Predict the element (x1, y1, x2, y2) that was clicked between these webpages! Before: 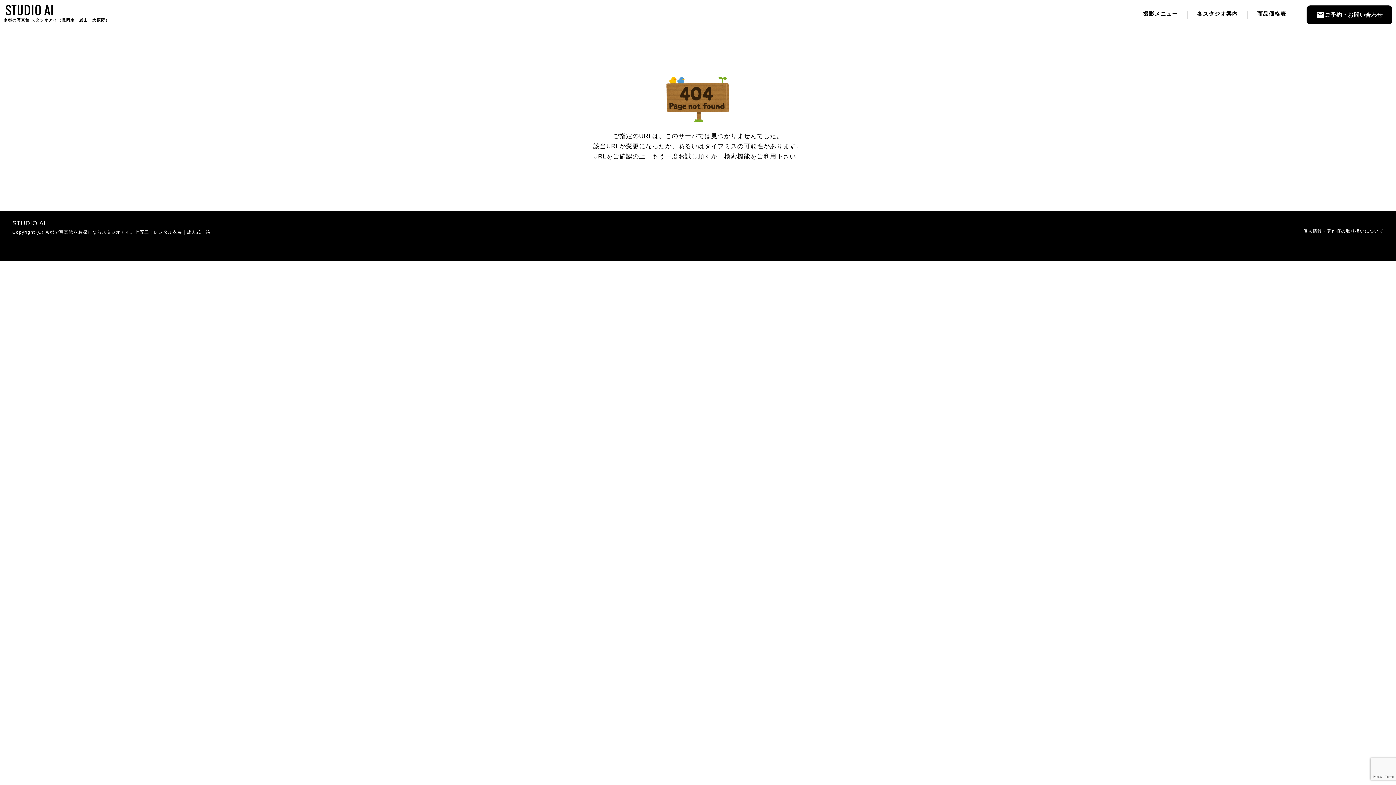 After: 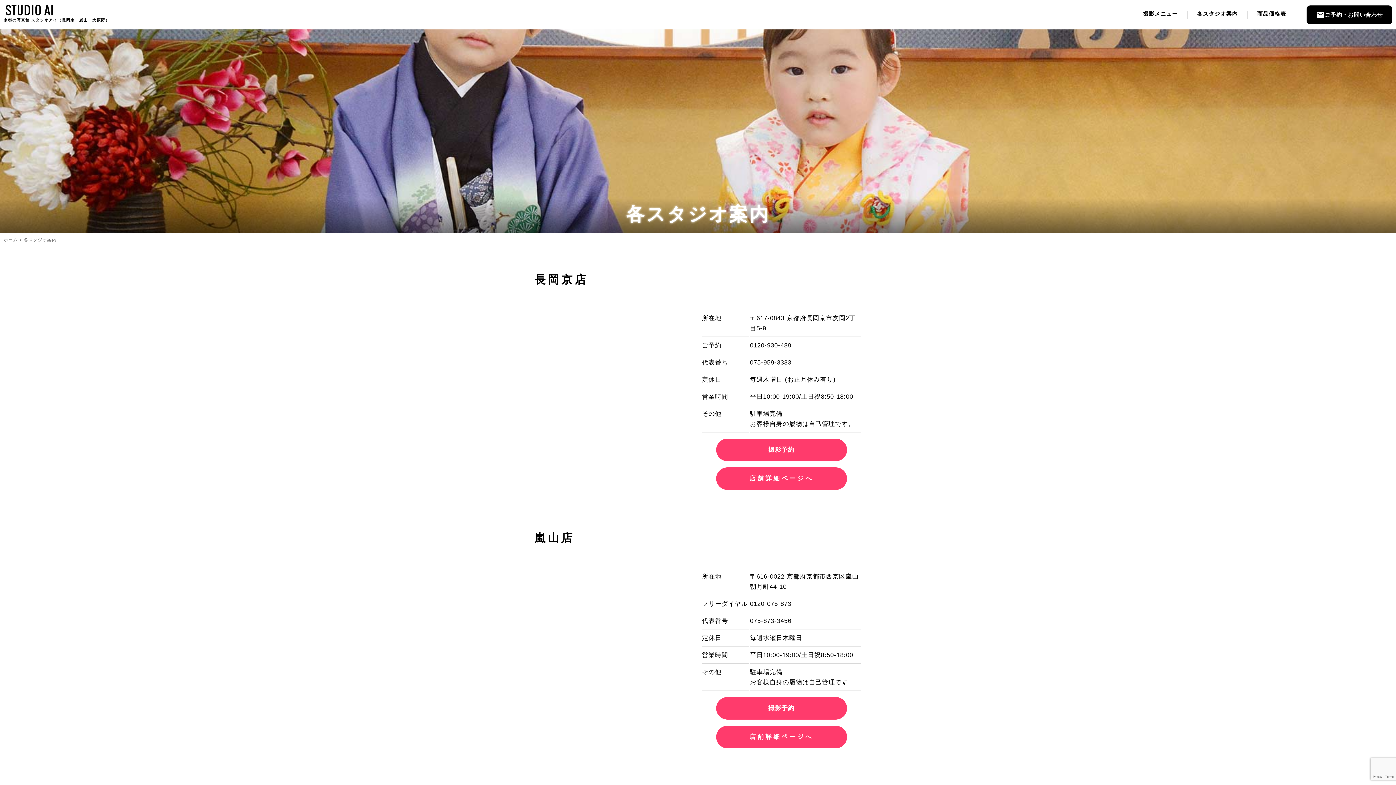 Action: bbox: (1188, 10, 1247, 18) label: 各スタジオ案内